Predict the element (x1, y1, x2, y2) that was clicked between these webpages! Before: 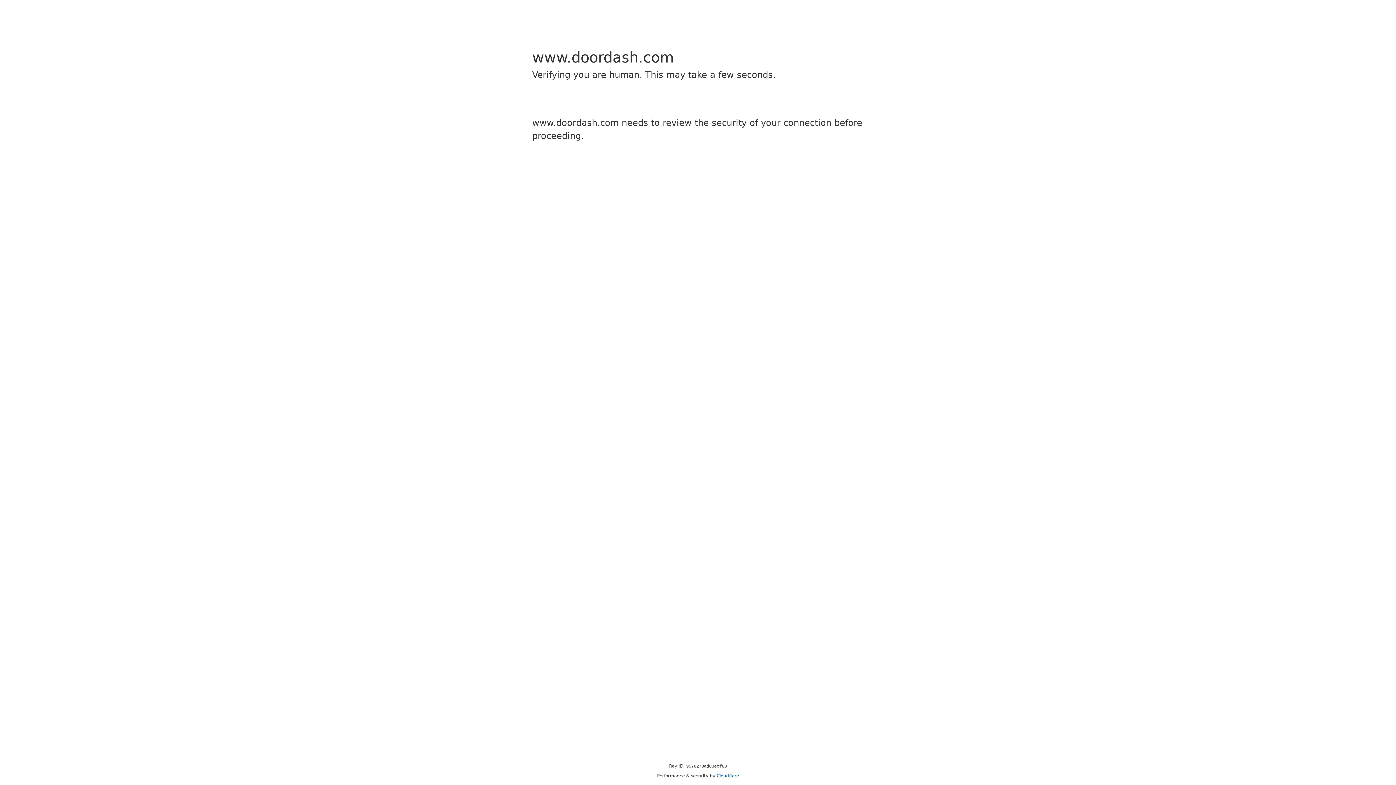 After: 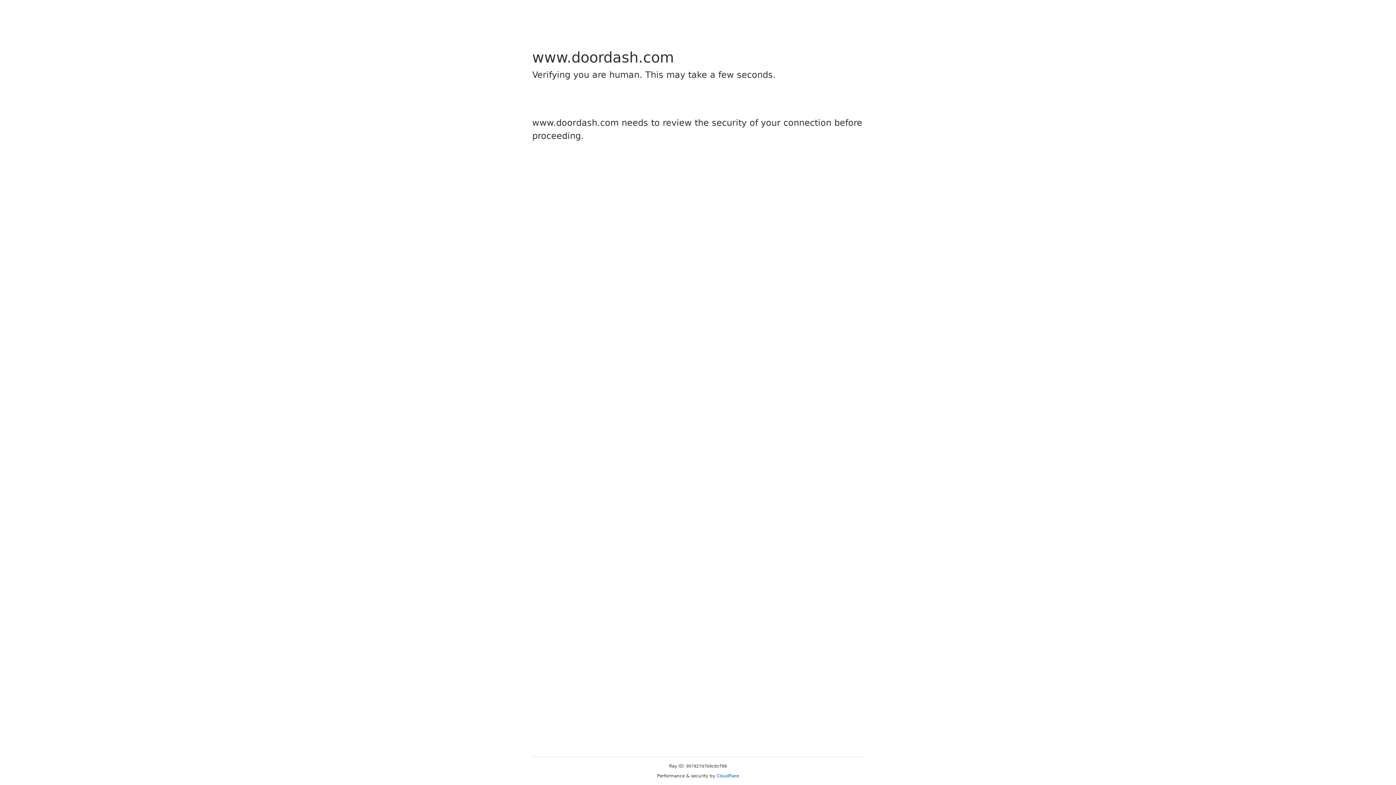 Action: label: Cloudflare bbox: (716, 773, 739, 778)